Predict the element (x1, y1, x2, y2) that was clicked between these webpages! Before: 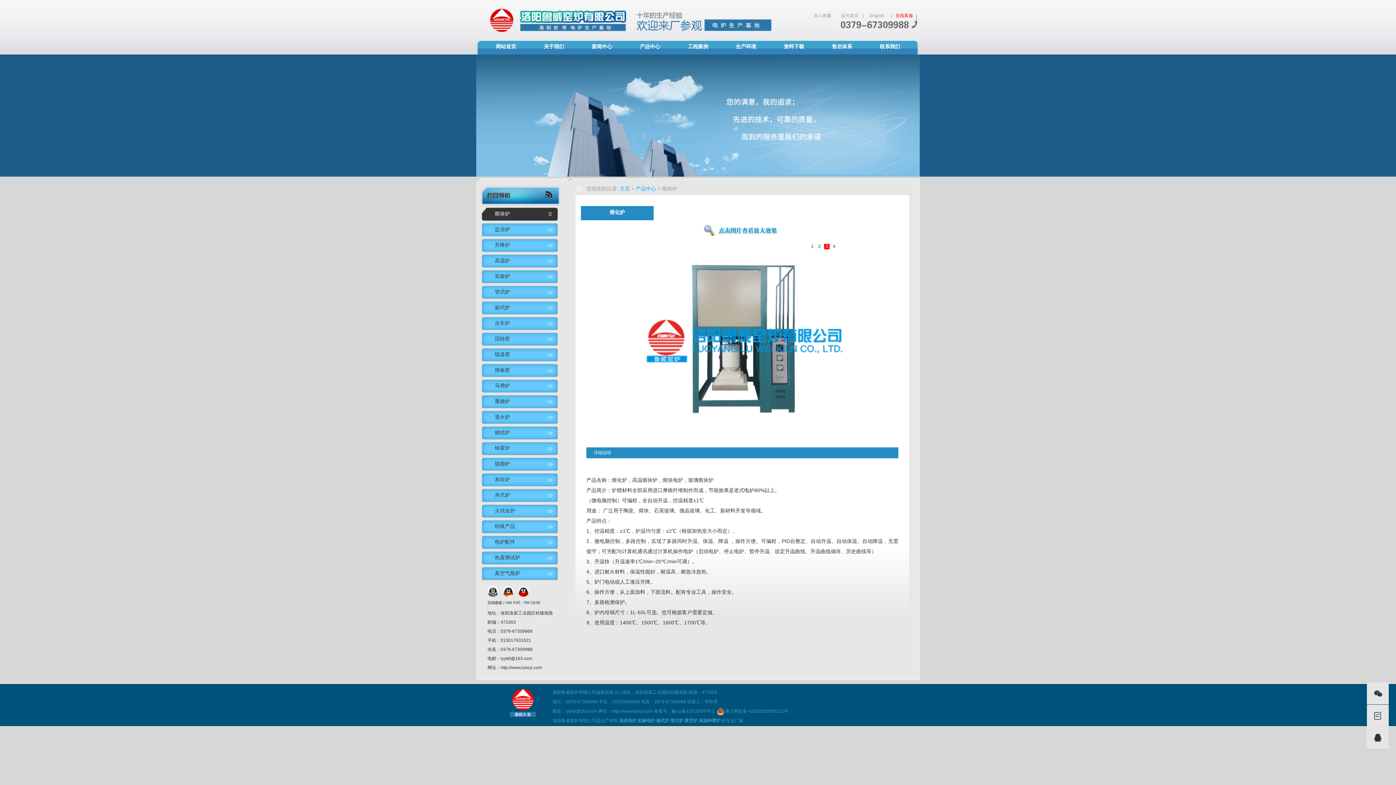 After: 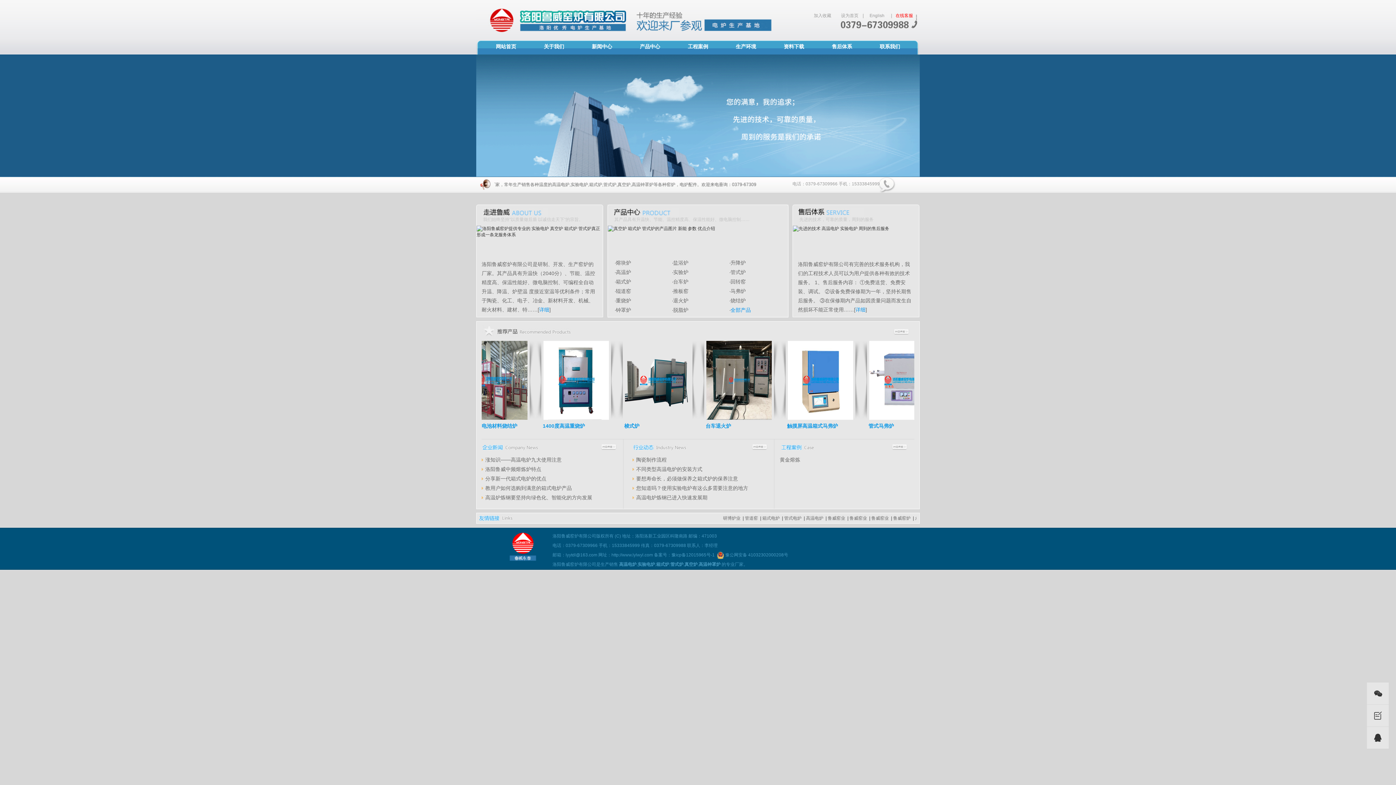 Action: bbox: (500, 665, 542, 670) label: http://www.lylwyl.com